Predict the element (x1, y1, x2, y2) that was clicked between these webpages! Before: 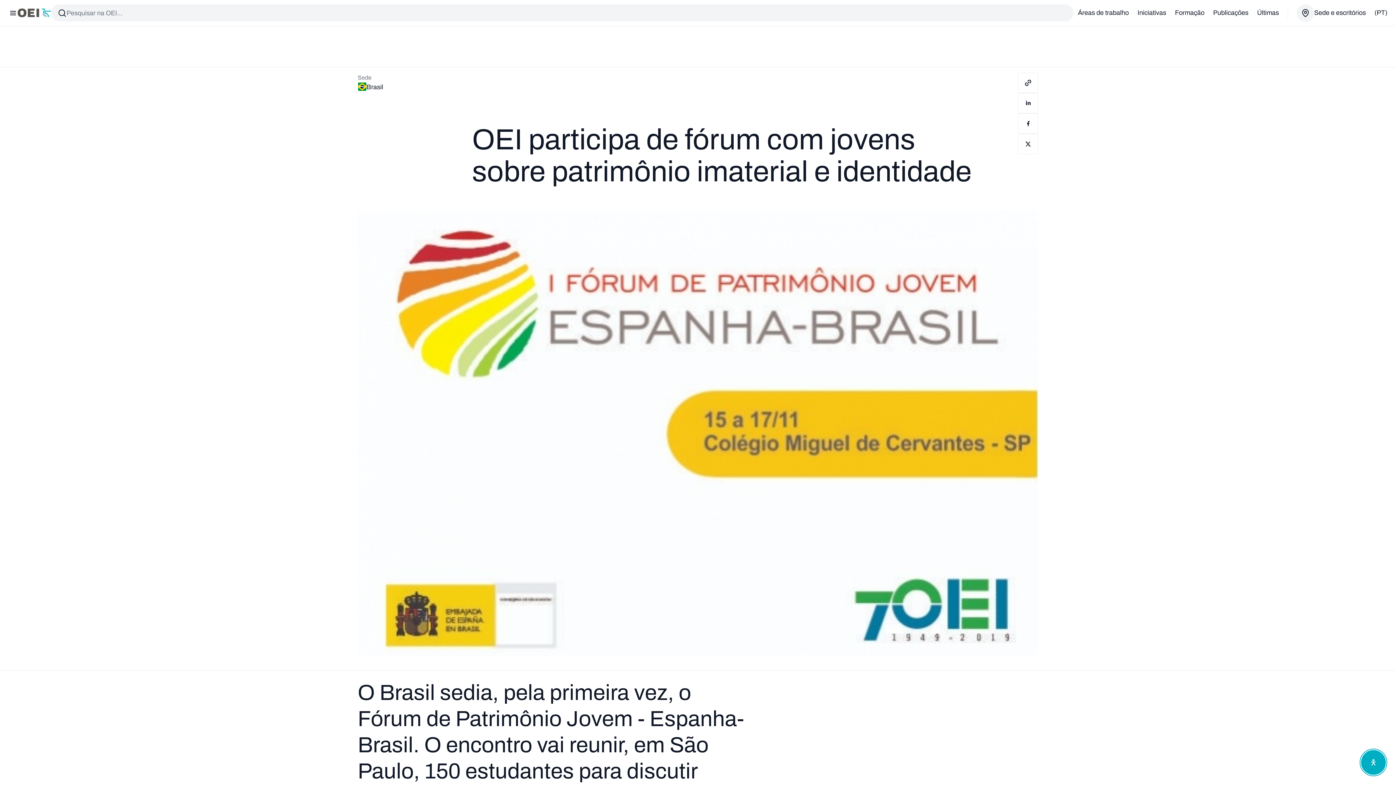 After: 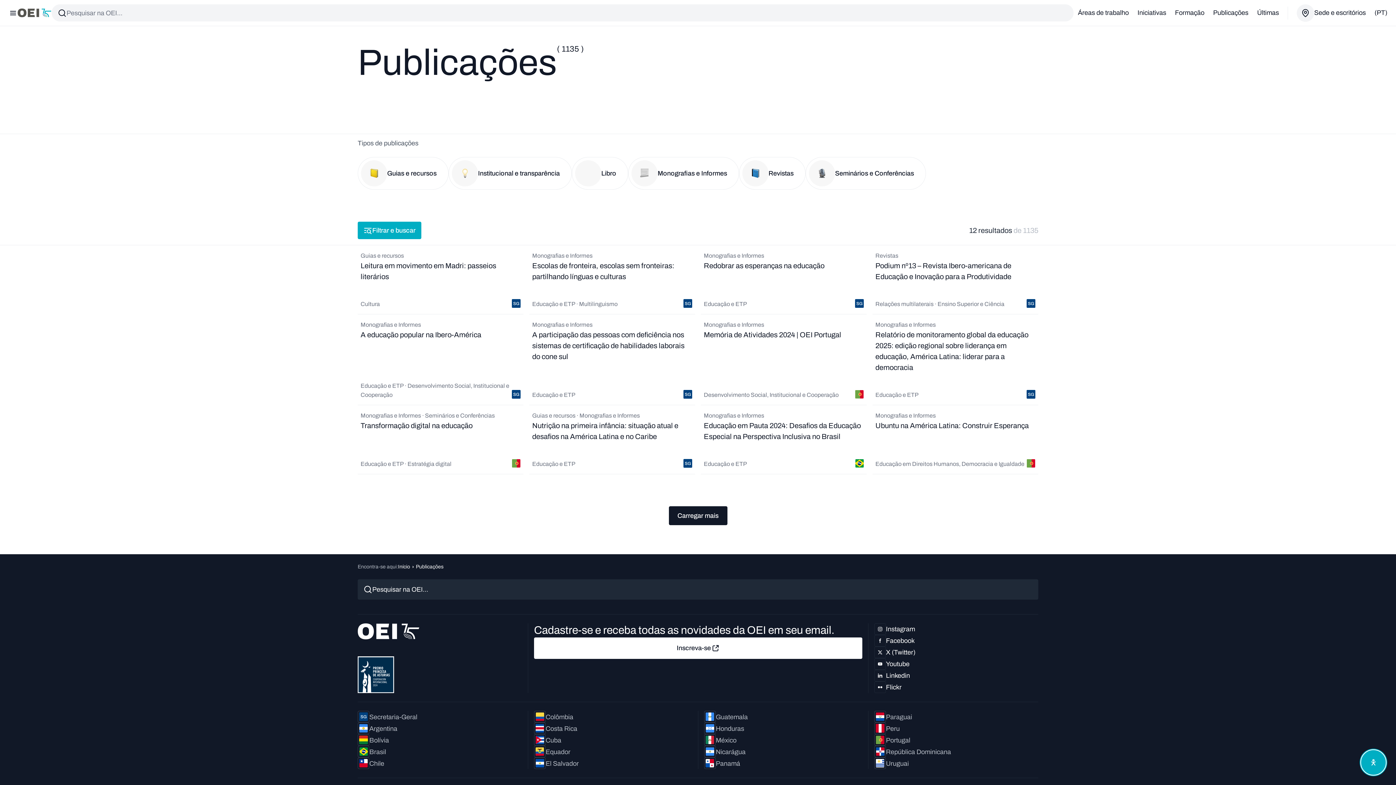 Action: label: Publicações bbox: (1209, 4, 1253, 20)